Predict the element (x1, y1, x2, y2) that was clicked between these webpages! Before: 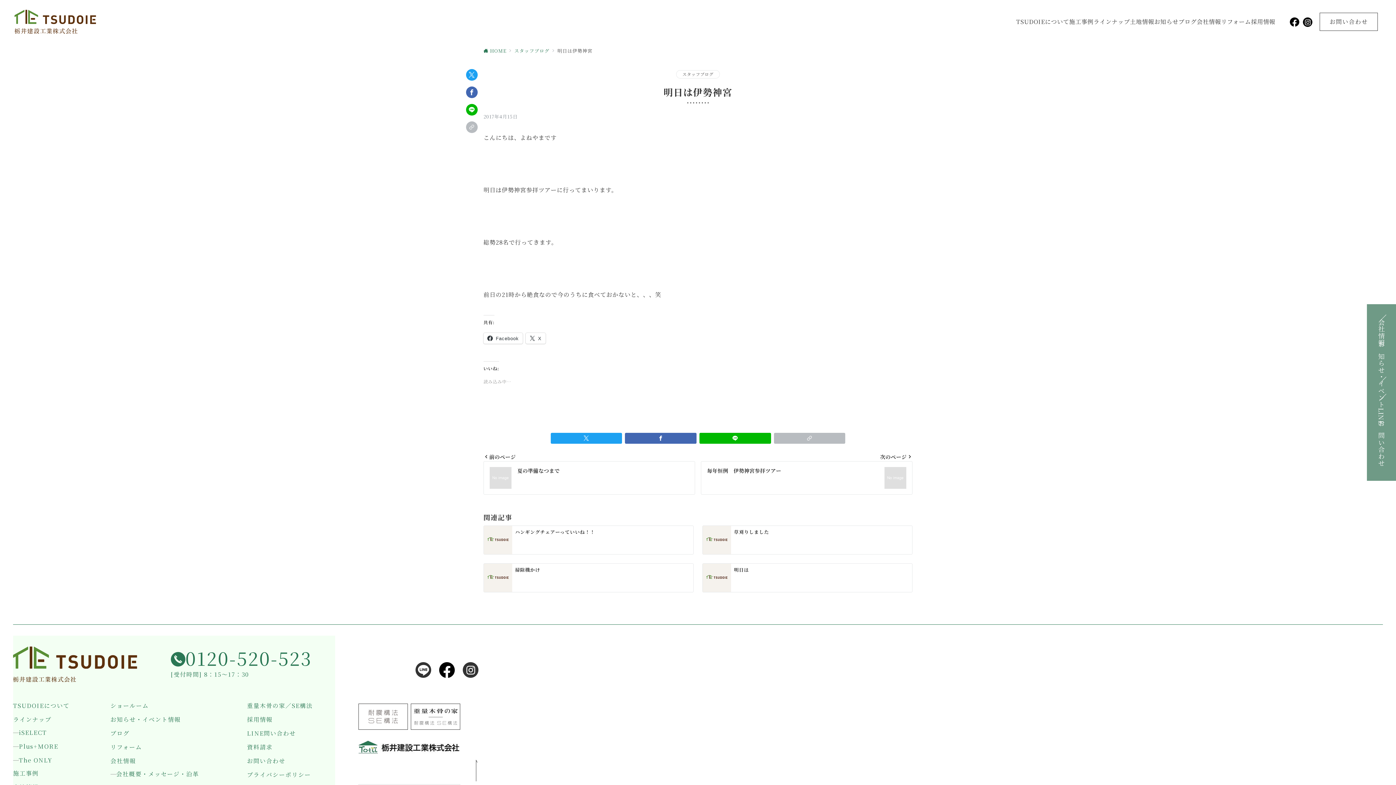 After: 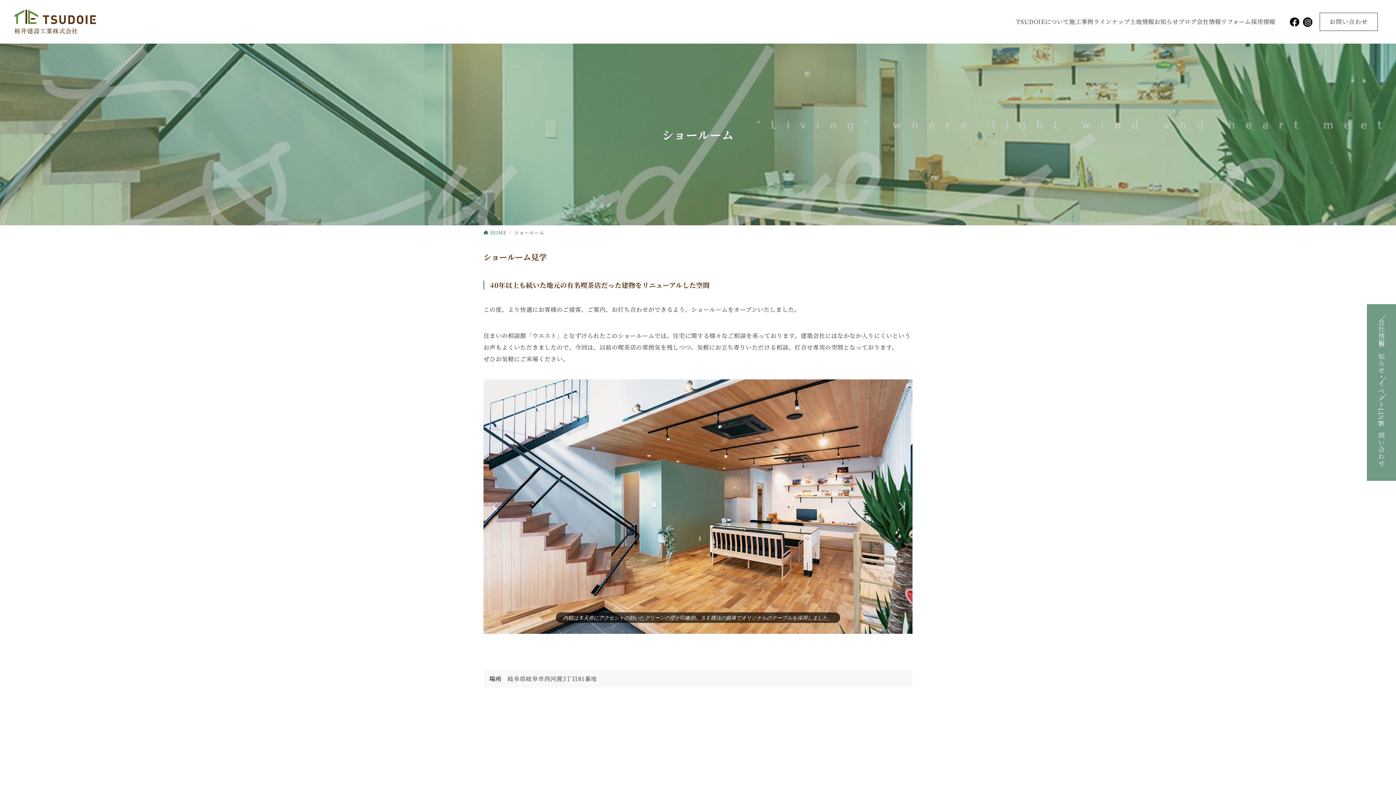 Action: label: ショールーム bbox: (110, 703, 148, 709)